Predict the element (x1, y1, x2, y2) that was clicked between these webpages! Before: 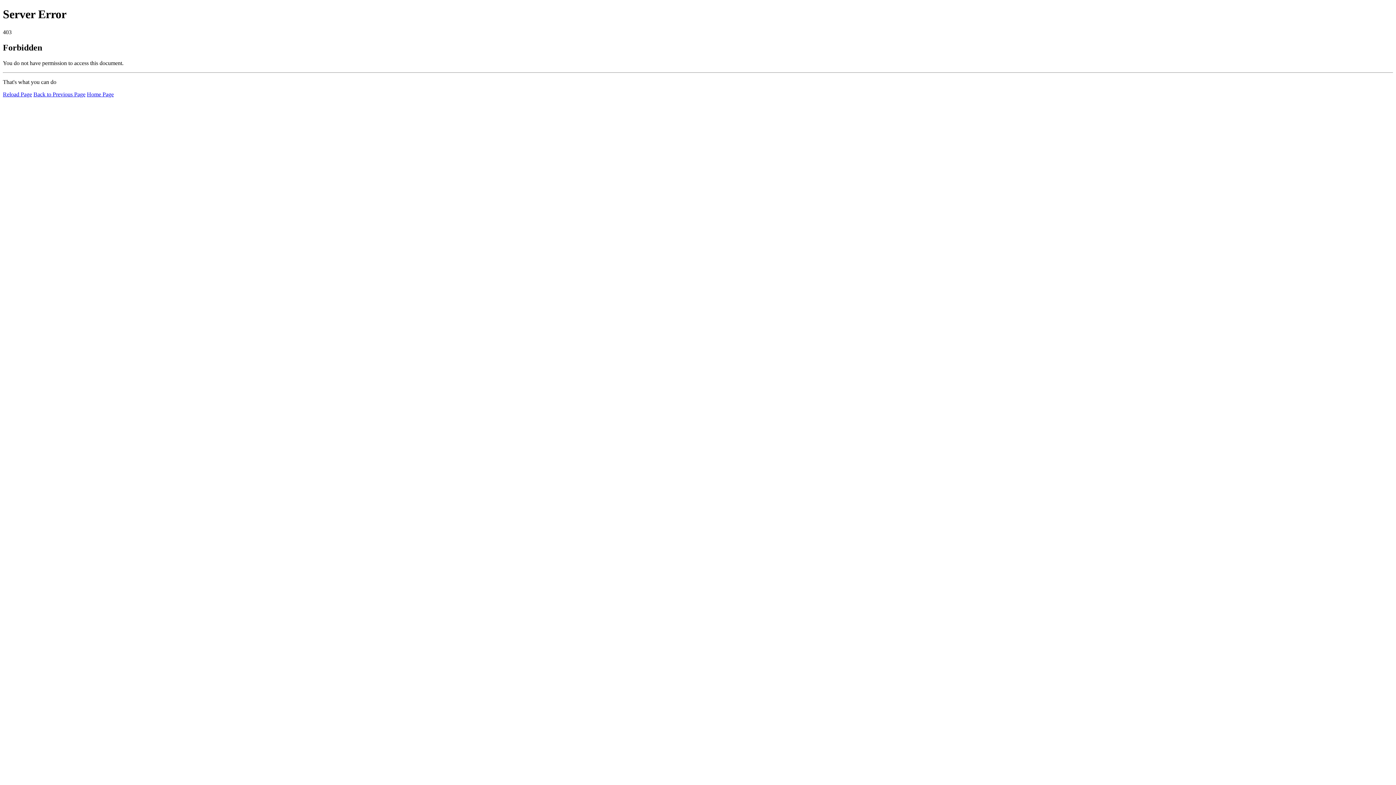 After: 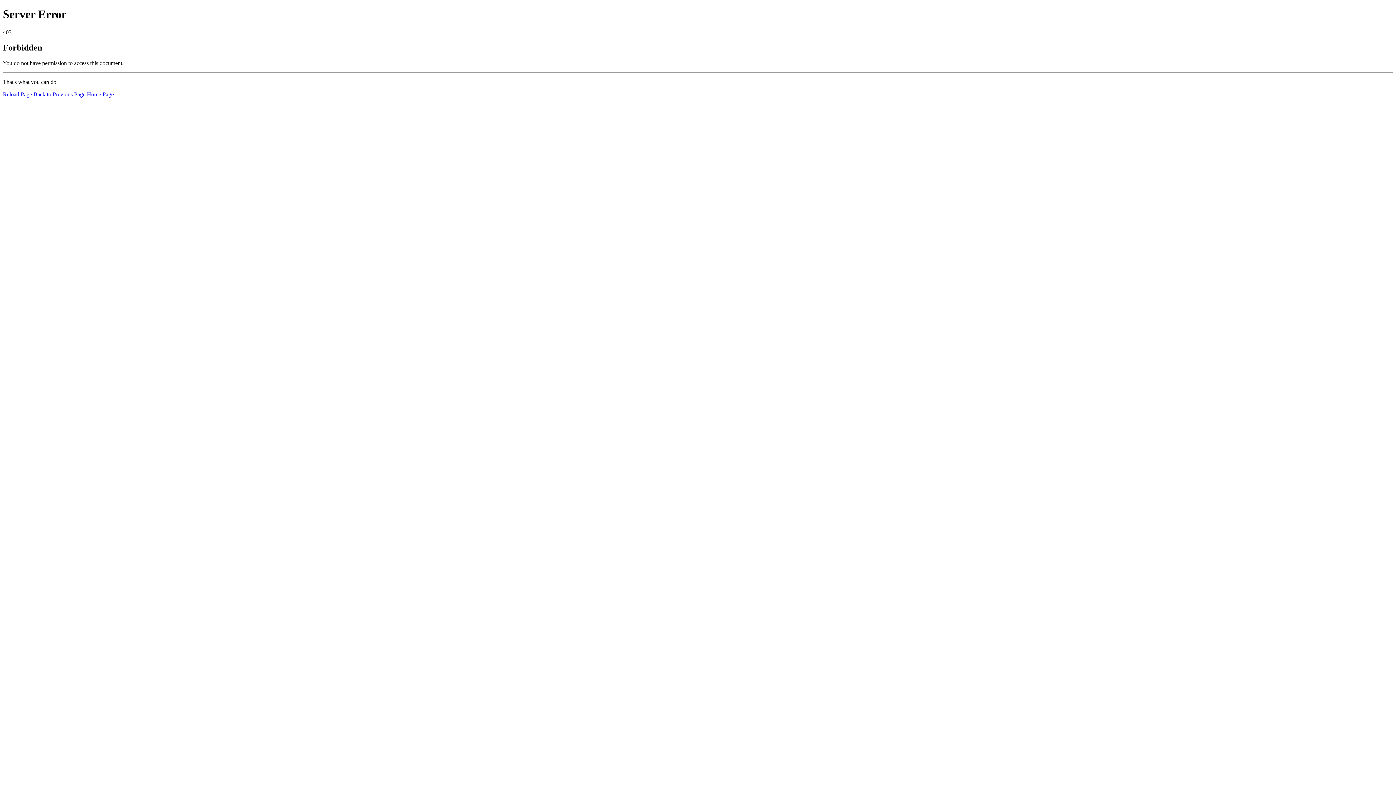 Action: bbox: (2, 91, 32, 97) label: Reload Page